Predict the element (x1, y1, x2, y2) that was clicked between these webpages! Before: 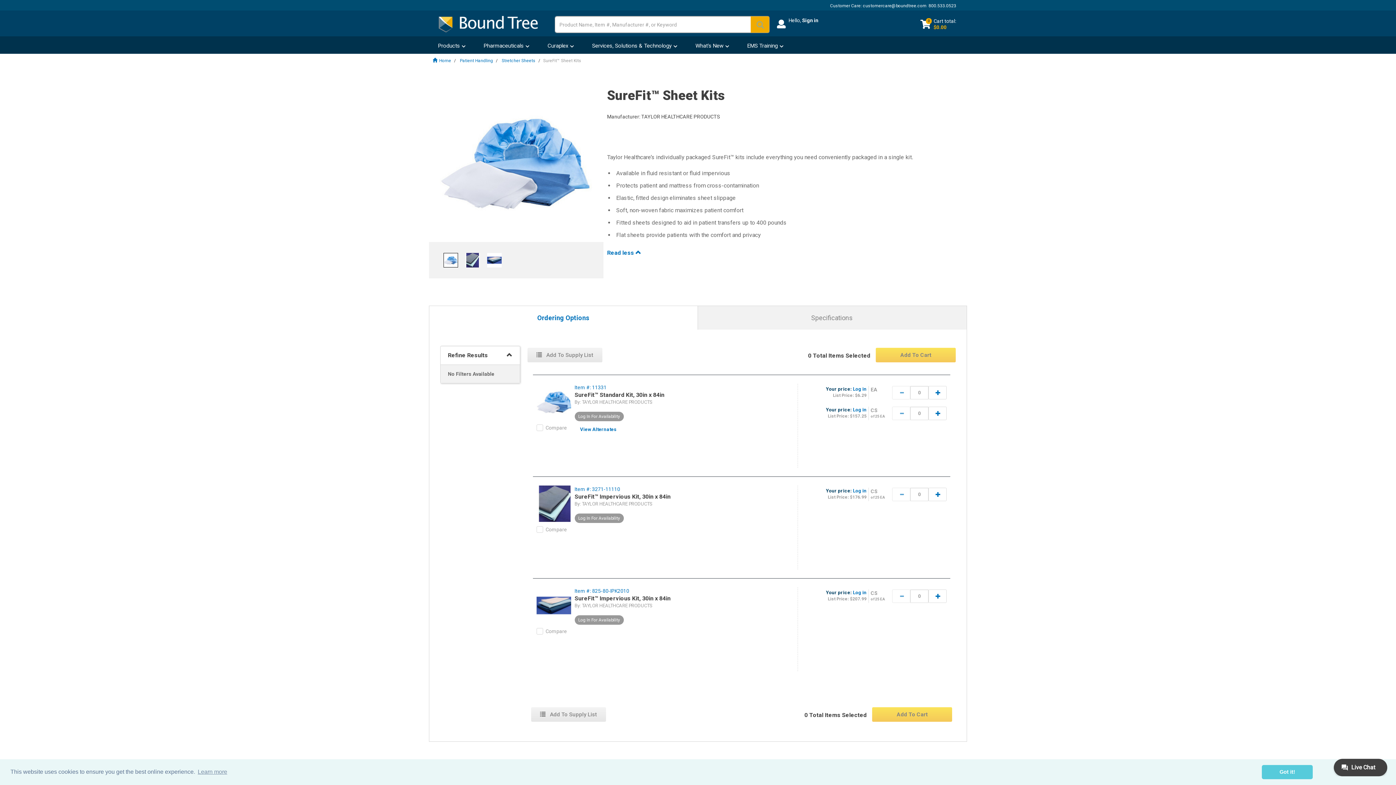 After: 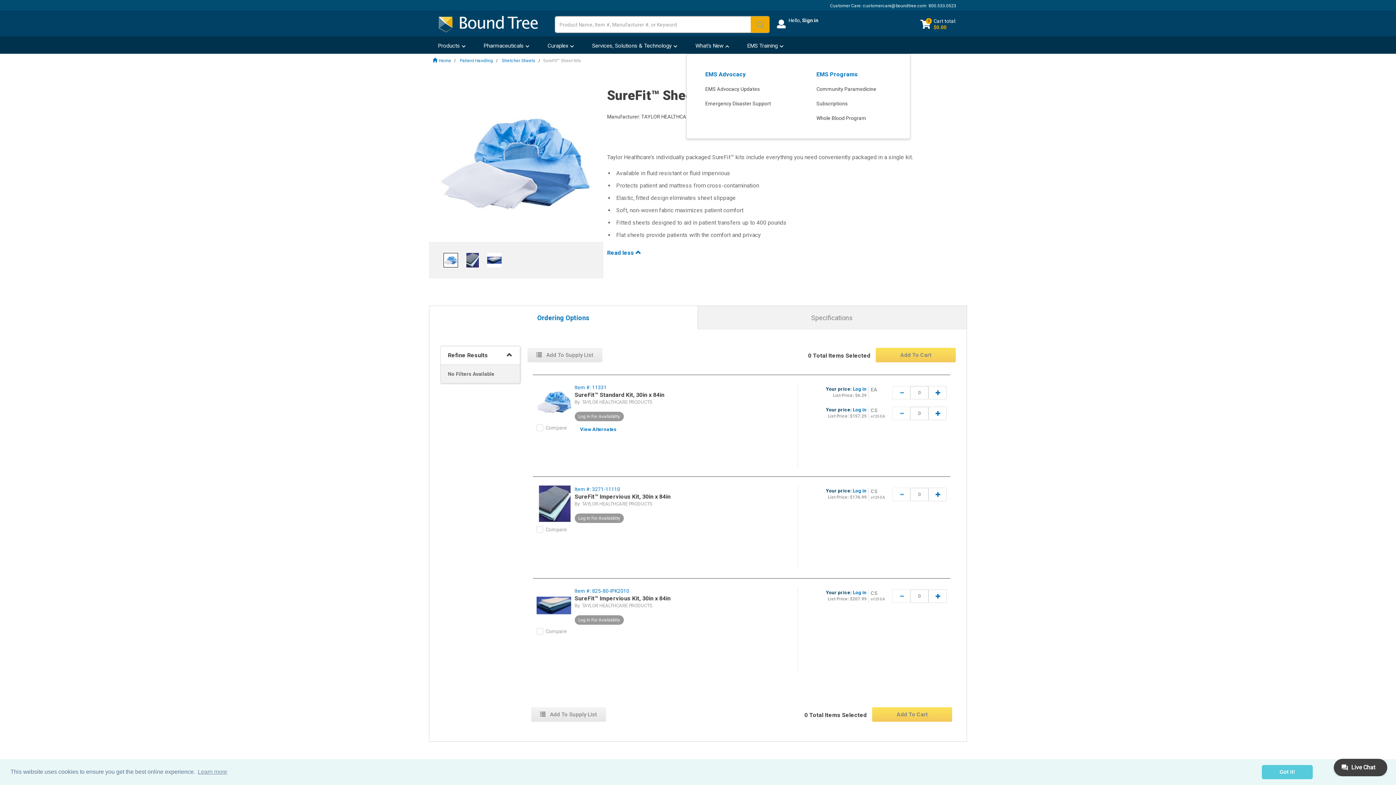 Action: label: What's New bbox: (695, 42, 723, 48)